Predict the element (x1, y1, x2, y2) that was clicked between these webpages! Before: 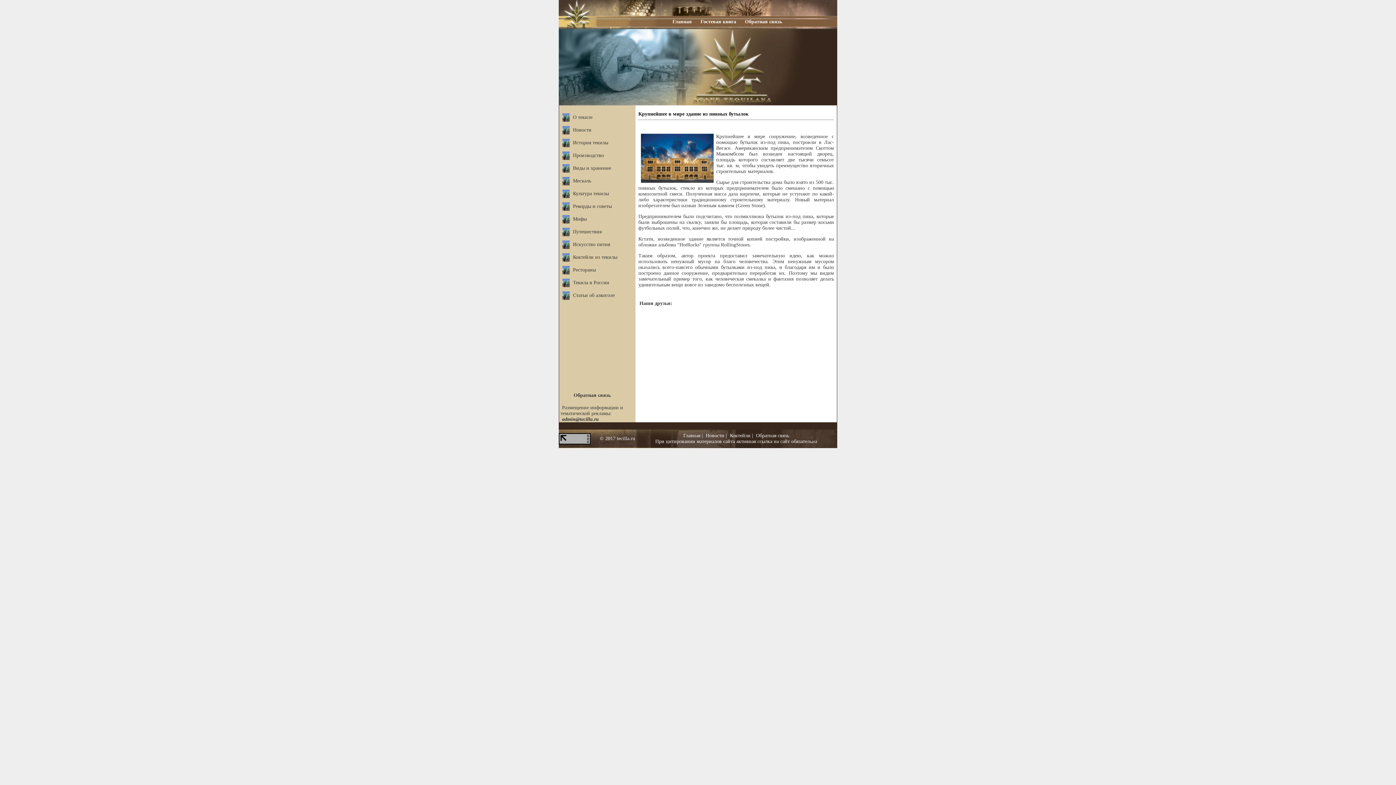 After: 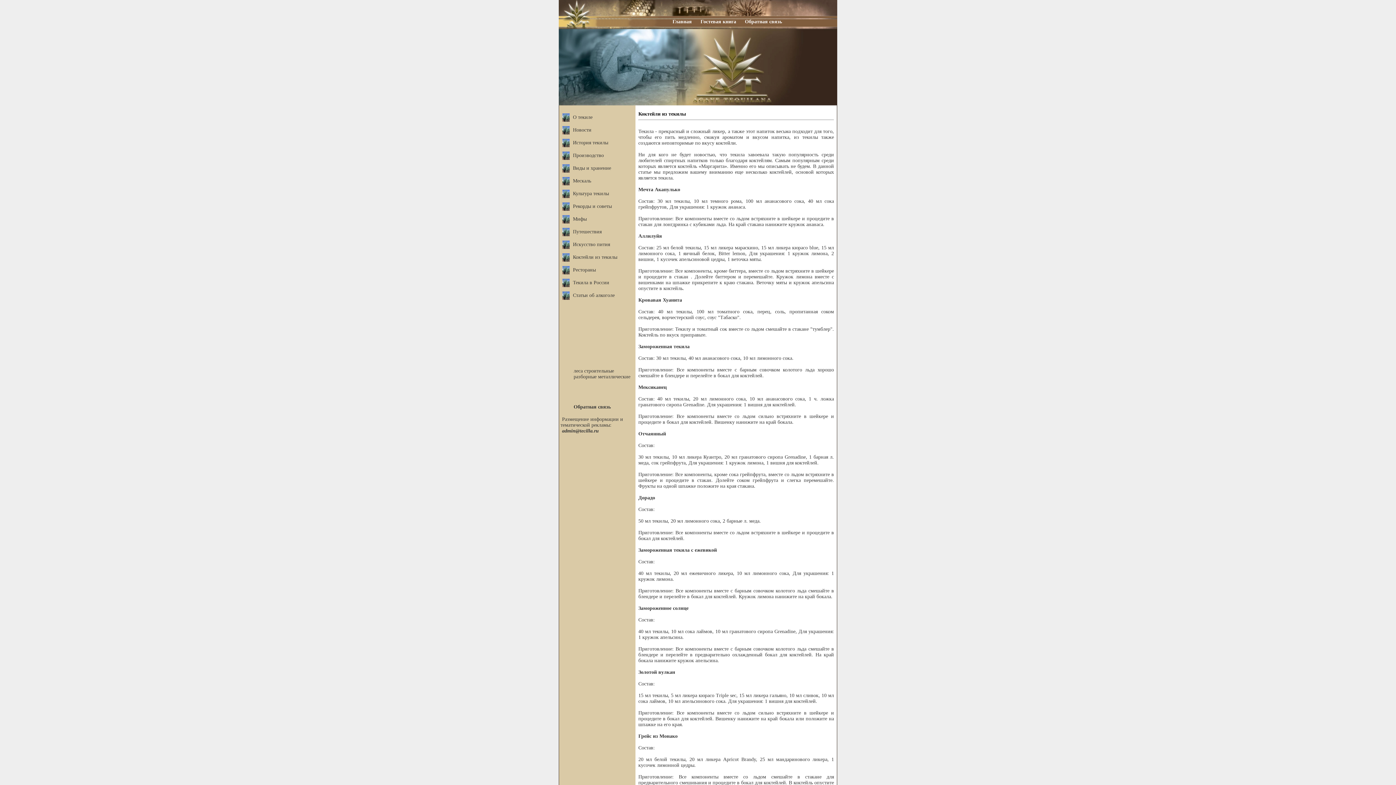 Action: label: Коктейли из текилы bbox: (573, 254, 617, 260)